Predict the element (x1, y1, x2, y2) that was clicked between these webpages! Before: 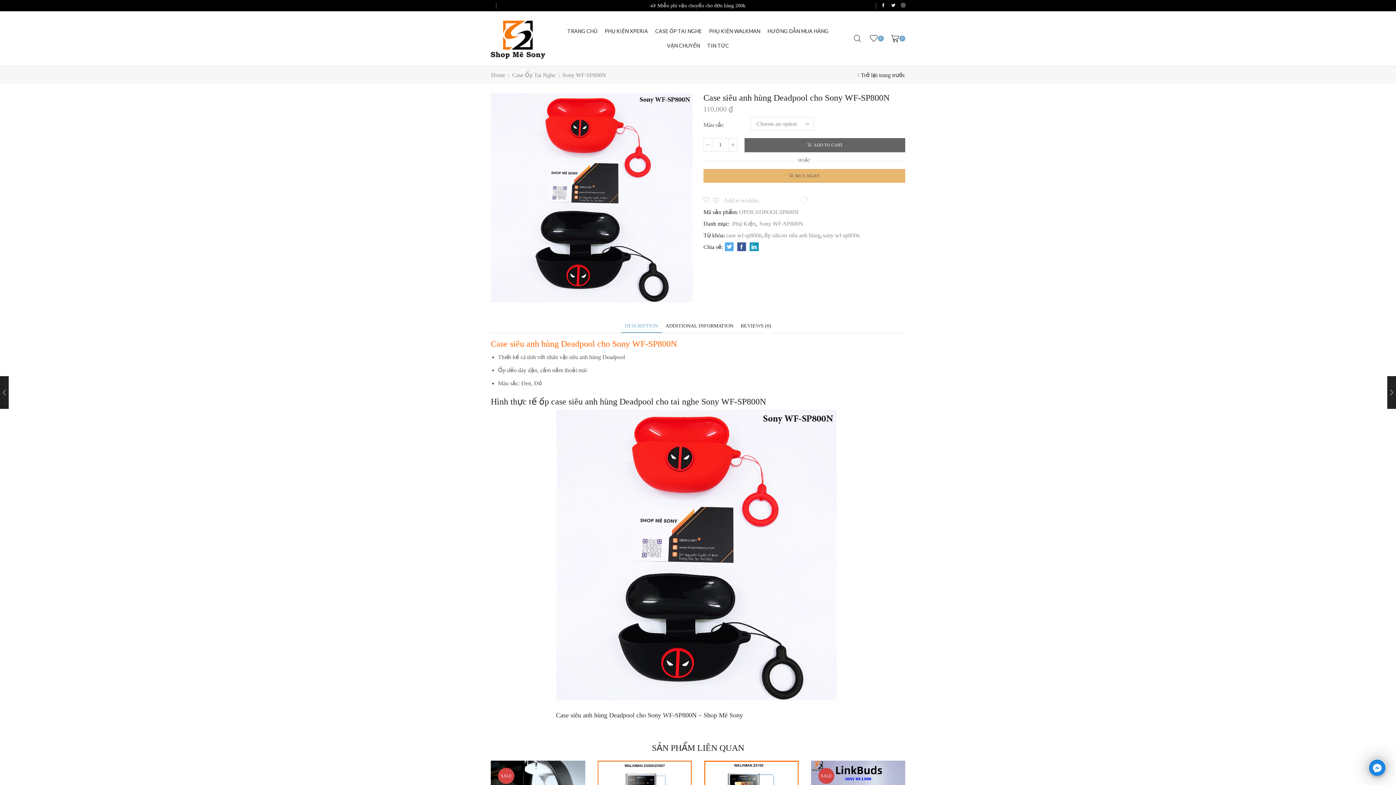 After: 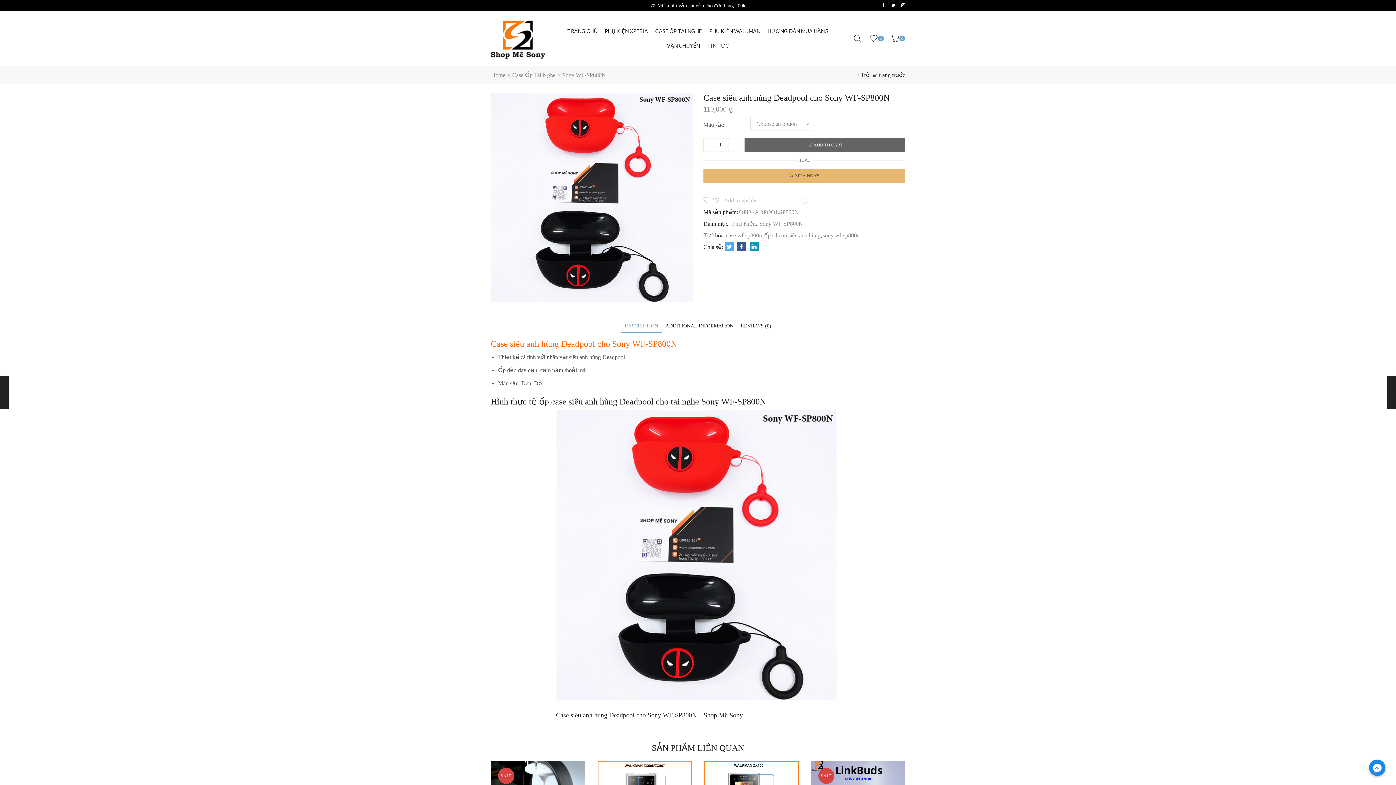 Action: bbox: (1369, 760, 1385, 776)